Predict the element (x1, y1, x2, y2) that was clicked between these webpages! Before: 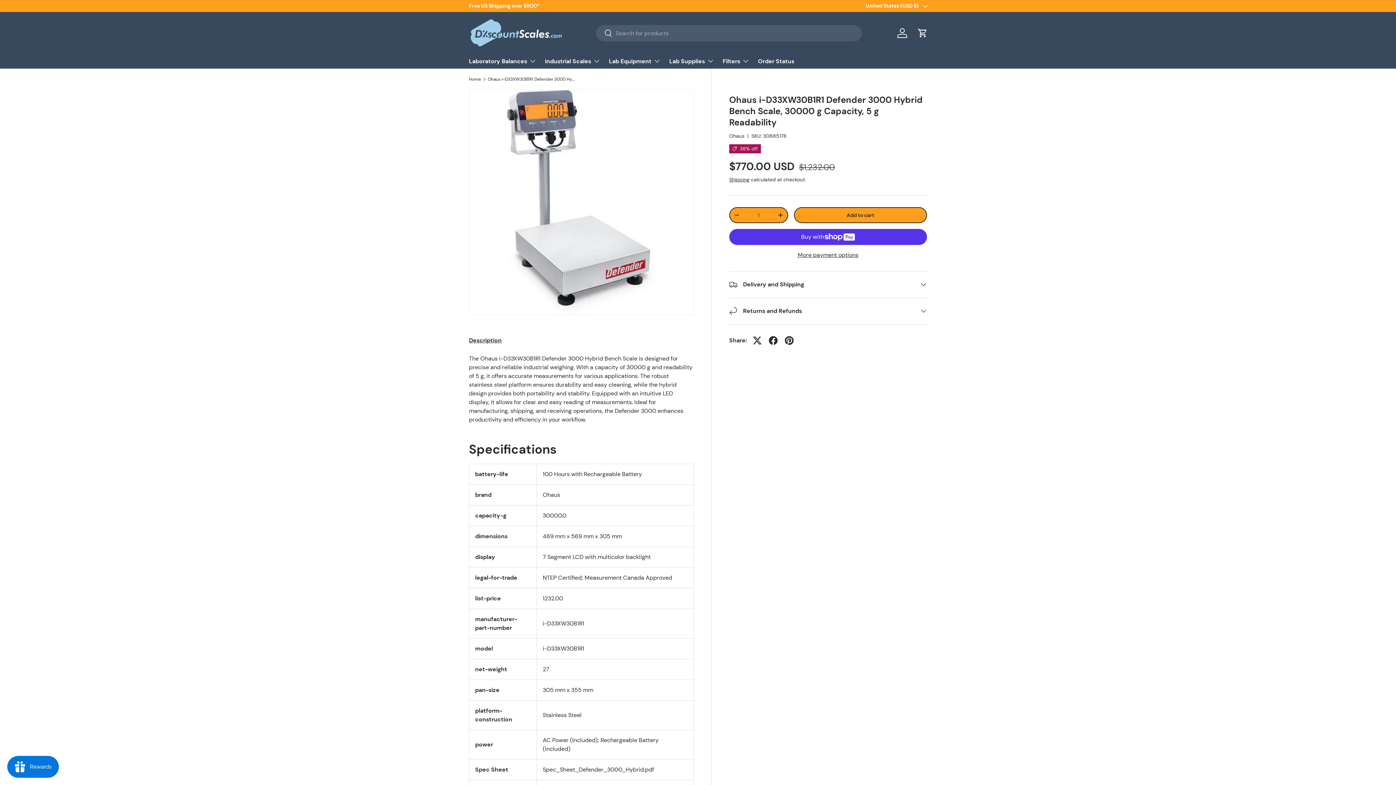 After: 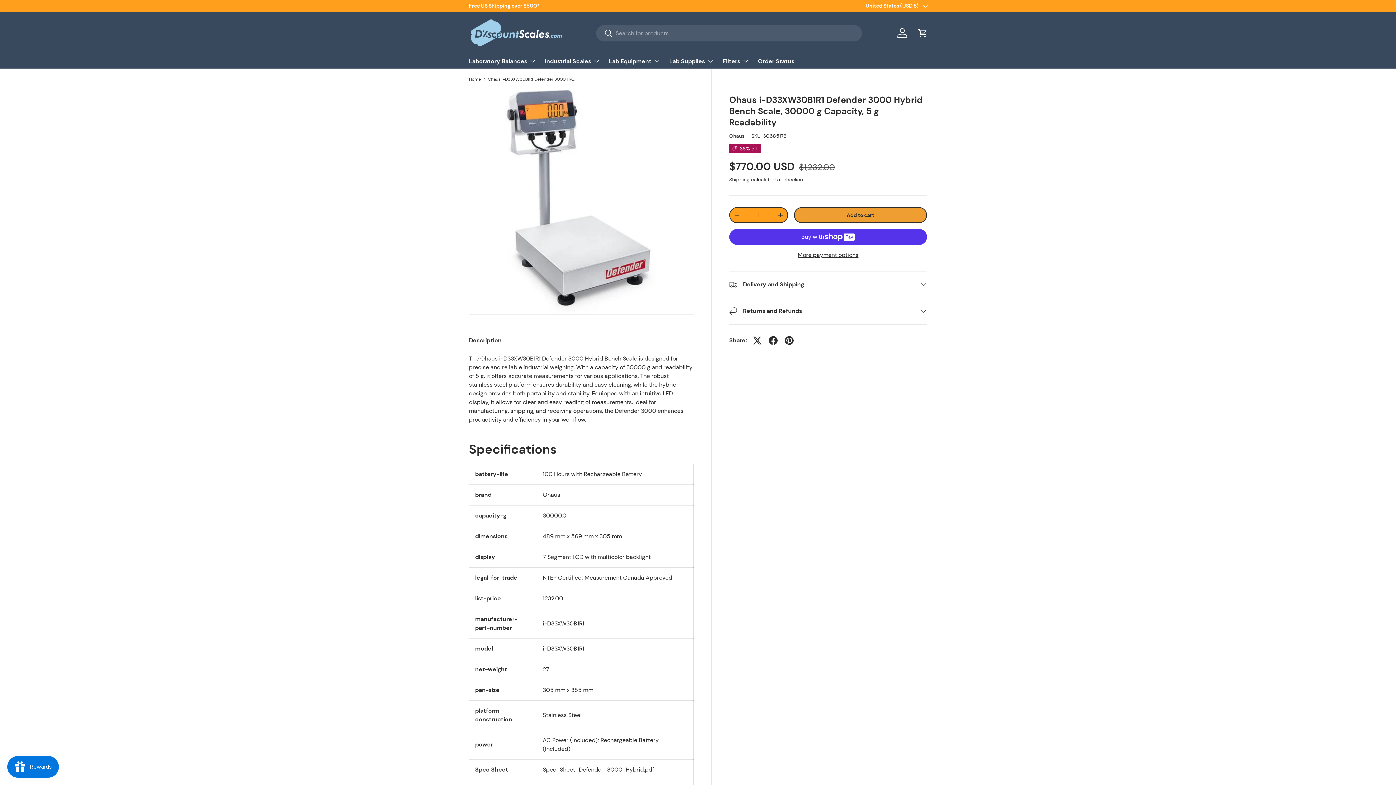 Action: bbox: (794, 207, 927, 223) label: Add to cart